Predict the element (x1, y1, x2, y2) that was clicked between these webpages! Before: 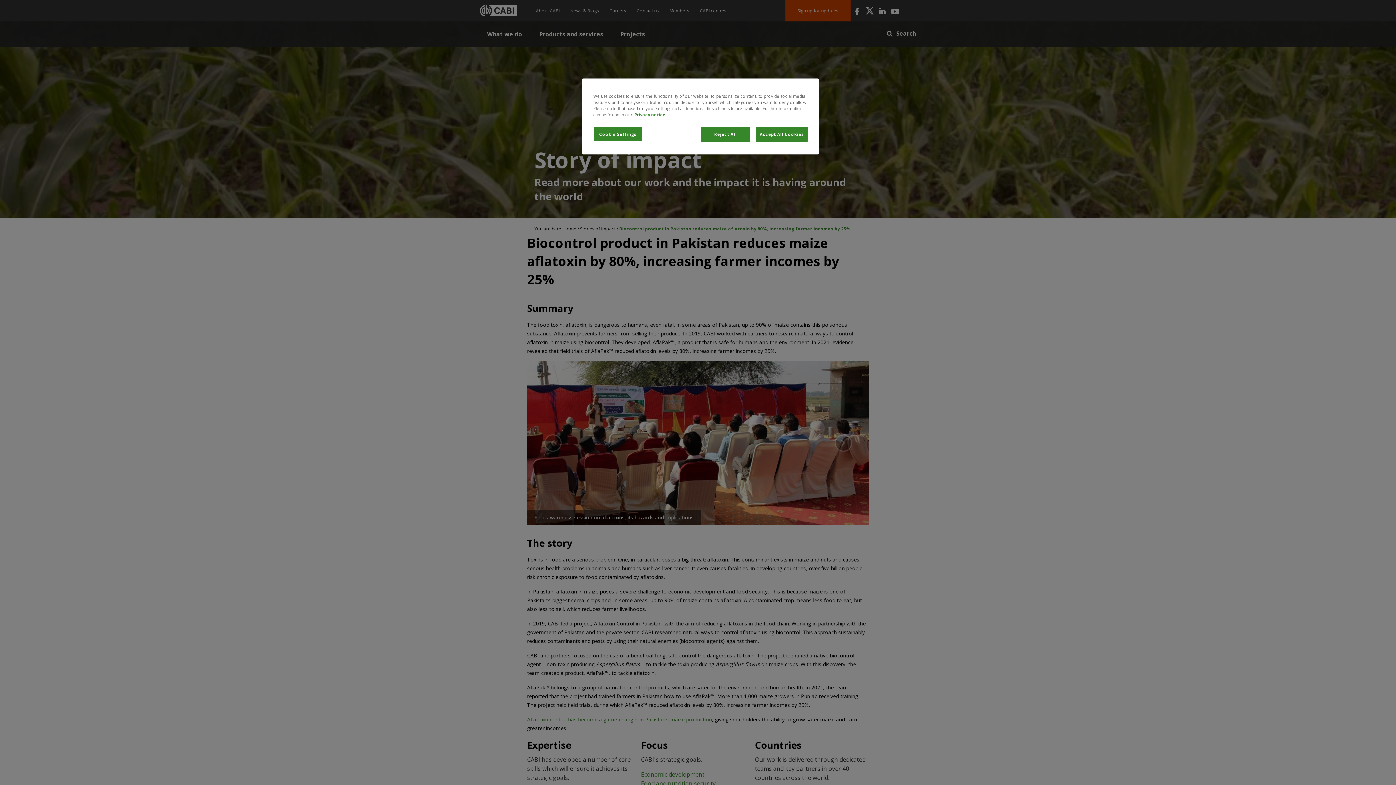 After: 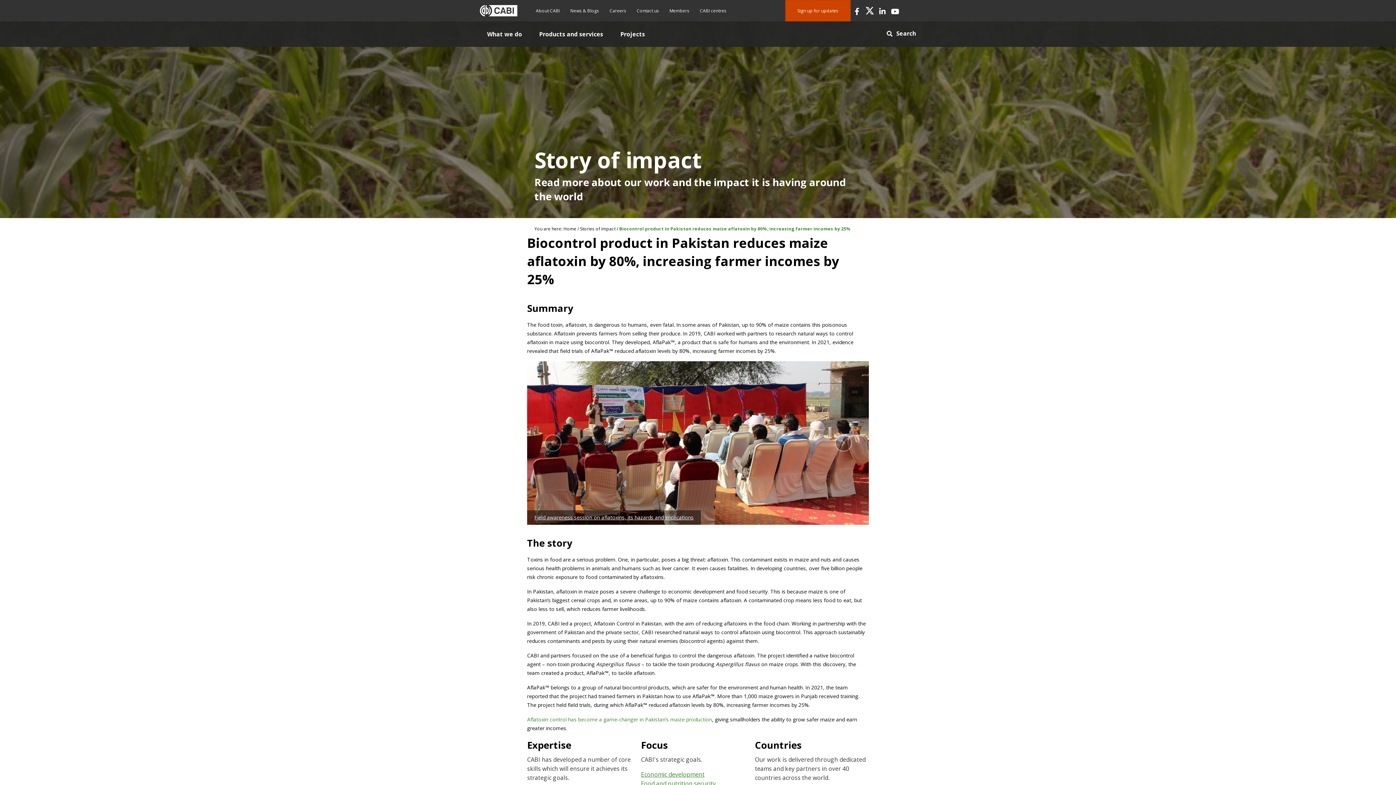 Action: bbox: (701, 126, 750, 141) label: Reject All